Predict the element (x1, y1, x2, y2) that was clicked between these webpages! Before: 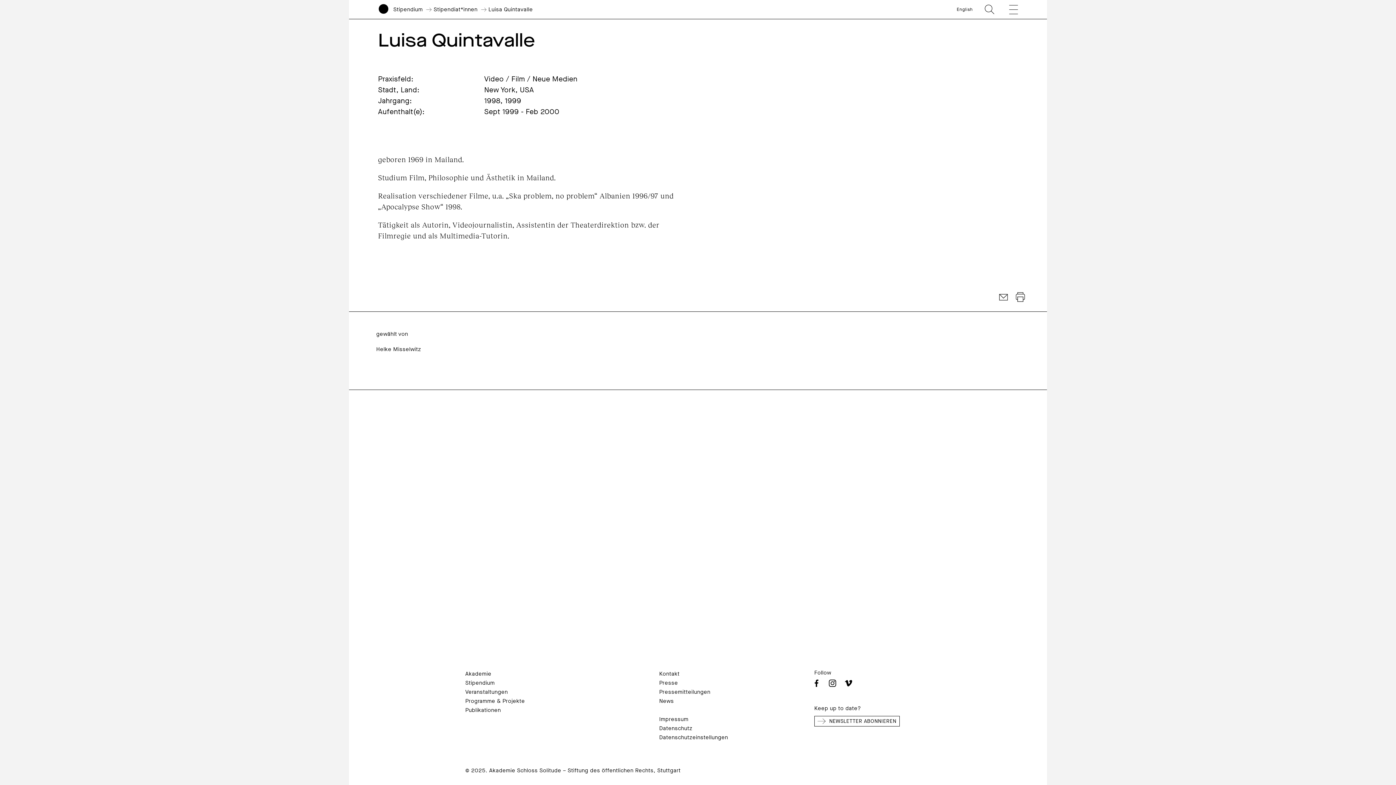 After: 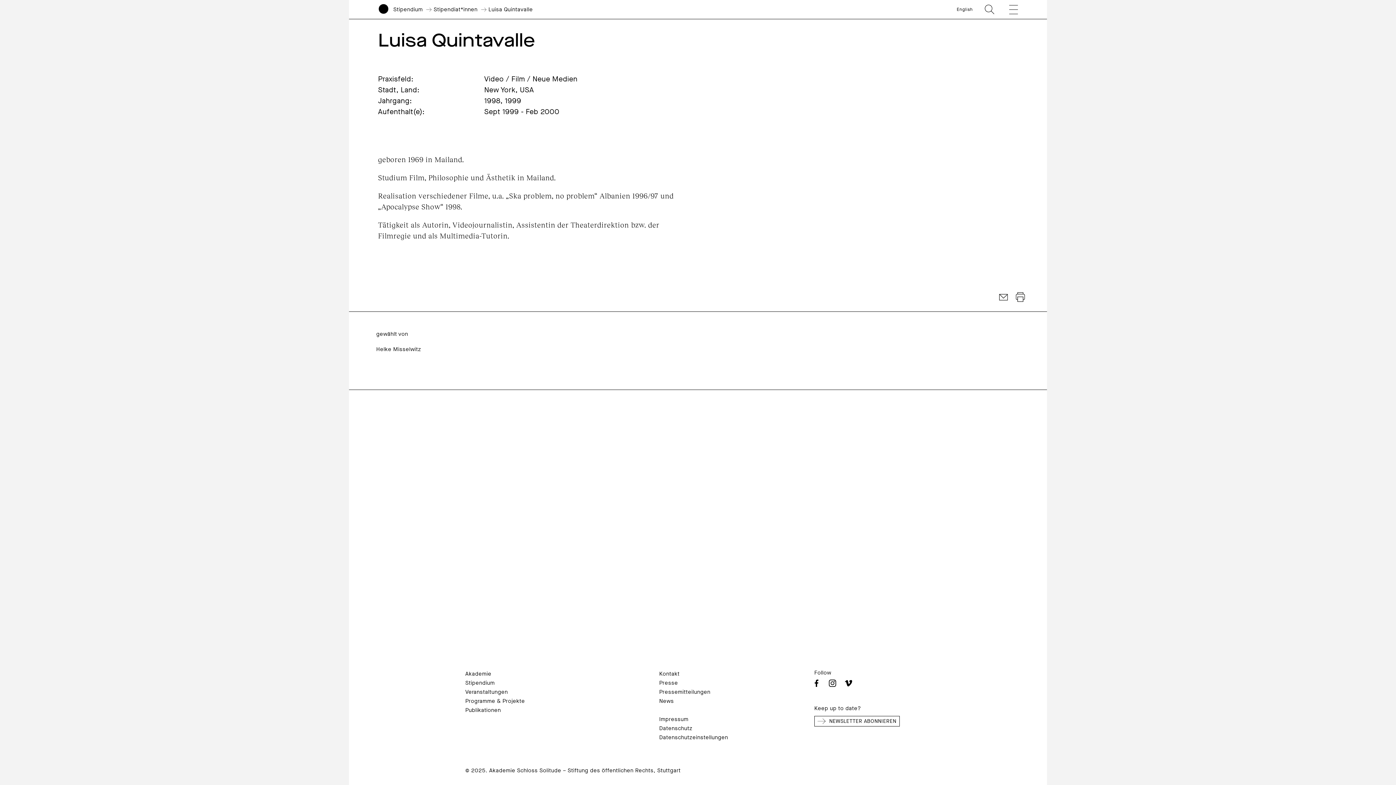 Action: bbox: (829, 680, 836, 687) label: Instagram